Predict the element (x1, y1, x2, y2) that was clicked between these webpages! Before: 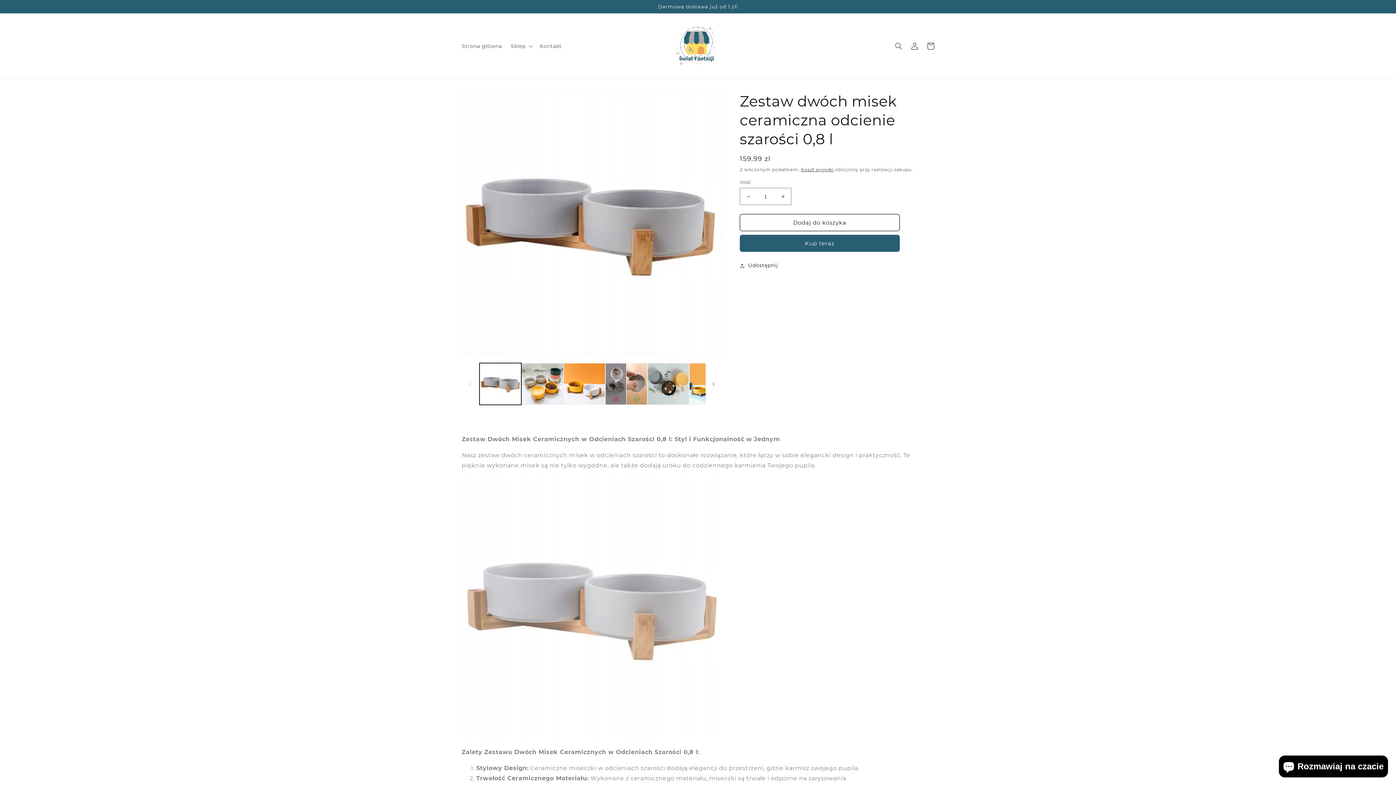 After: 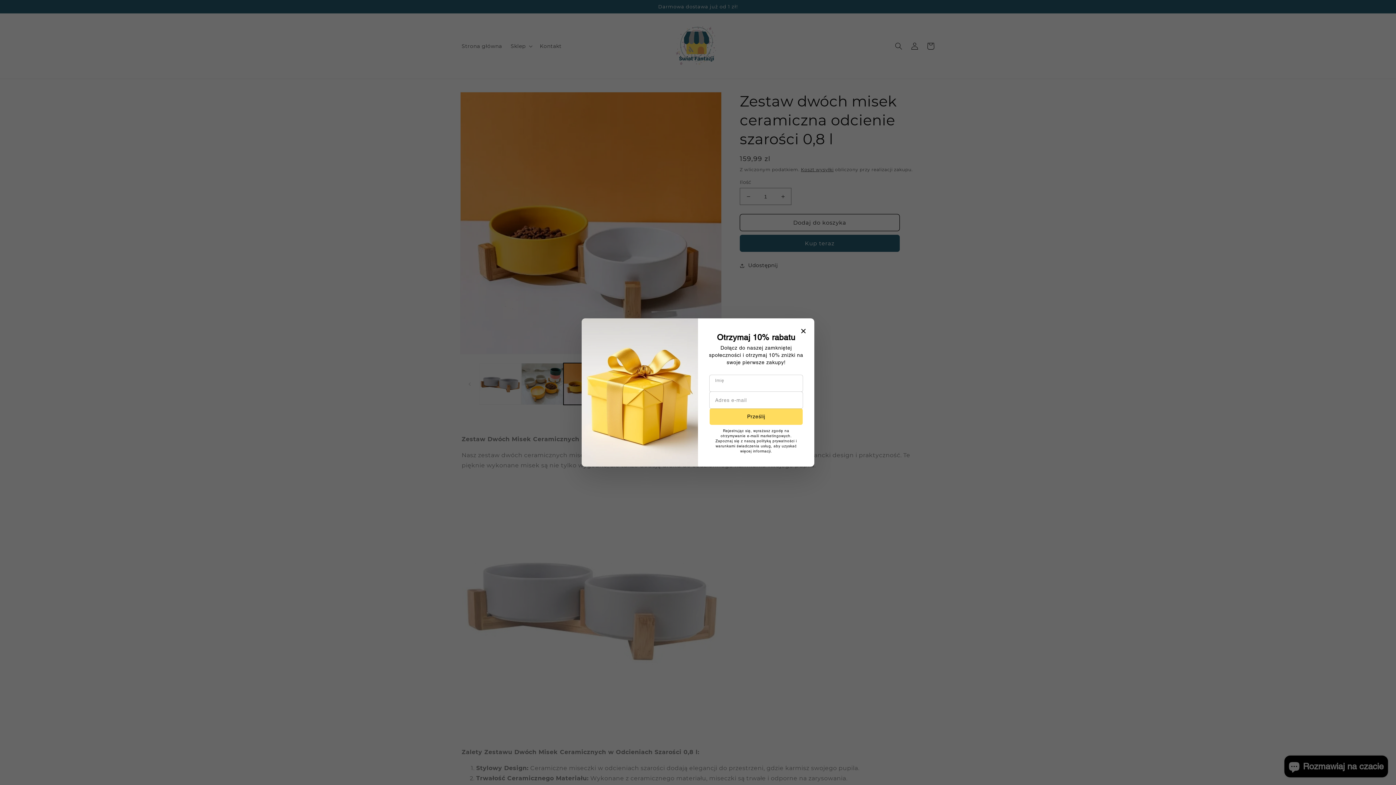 Action: bbox: (563, 363, 605, 405) label: Załaduj obraz 3 do widoku galerii